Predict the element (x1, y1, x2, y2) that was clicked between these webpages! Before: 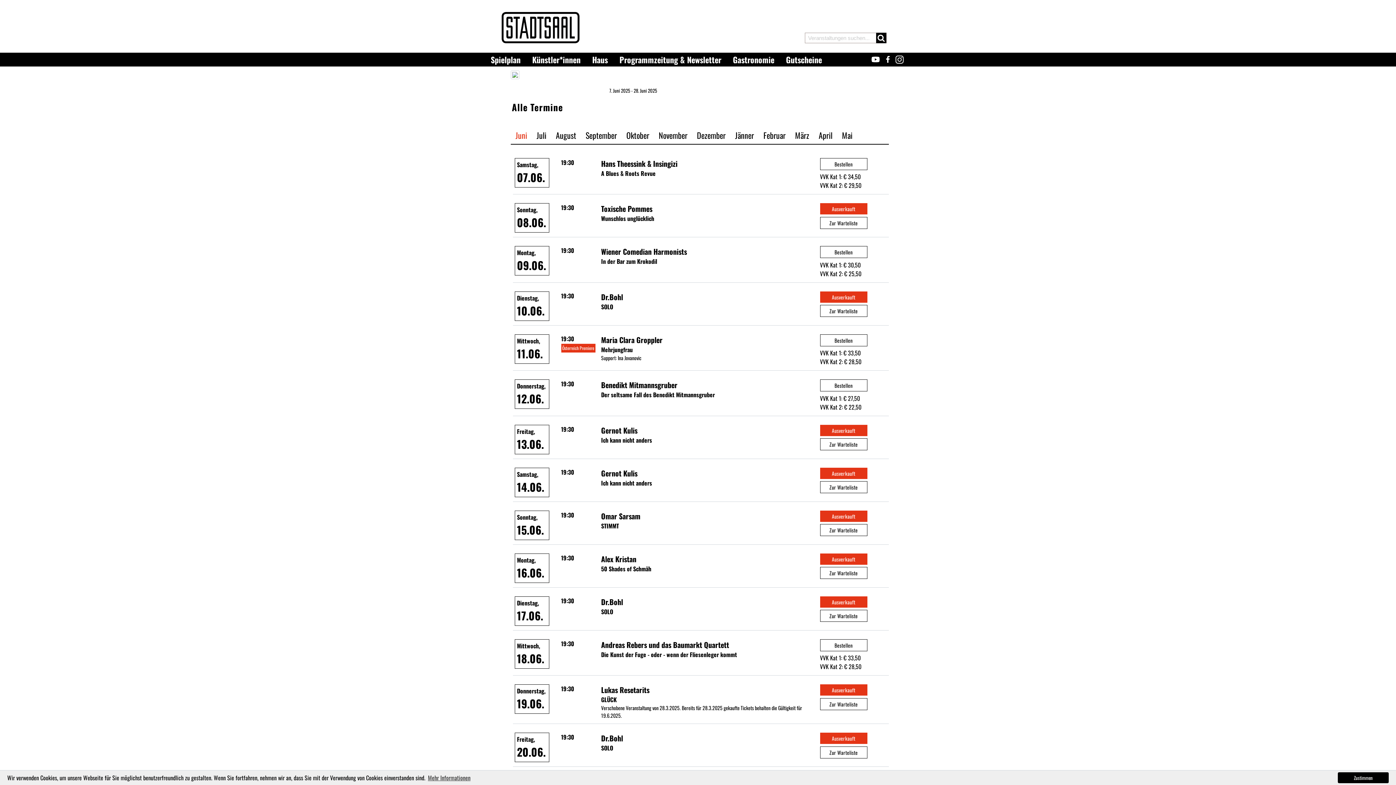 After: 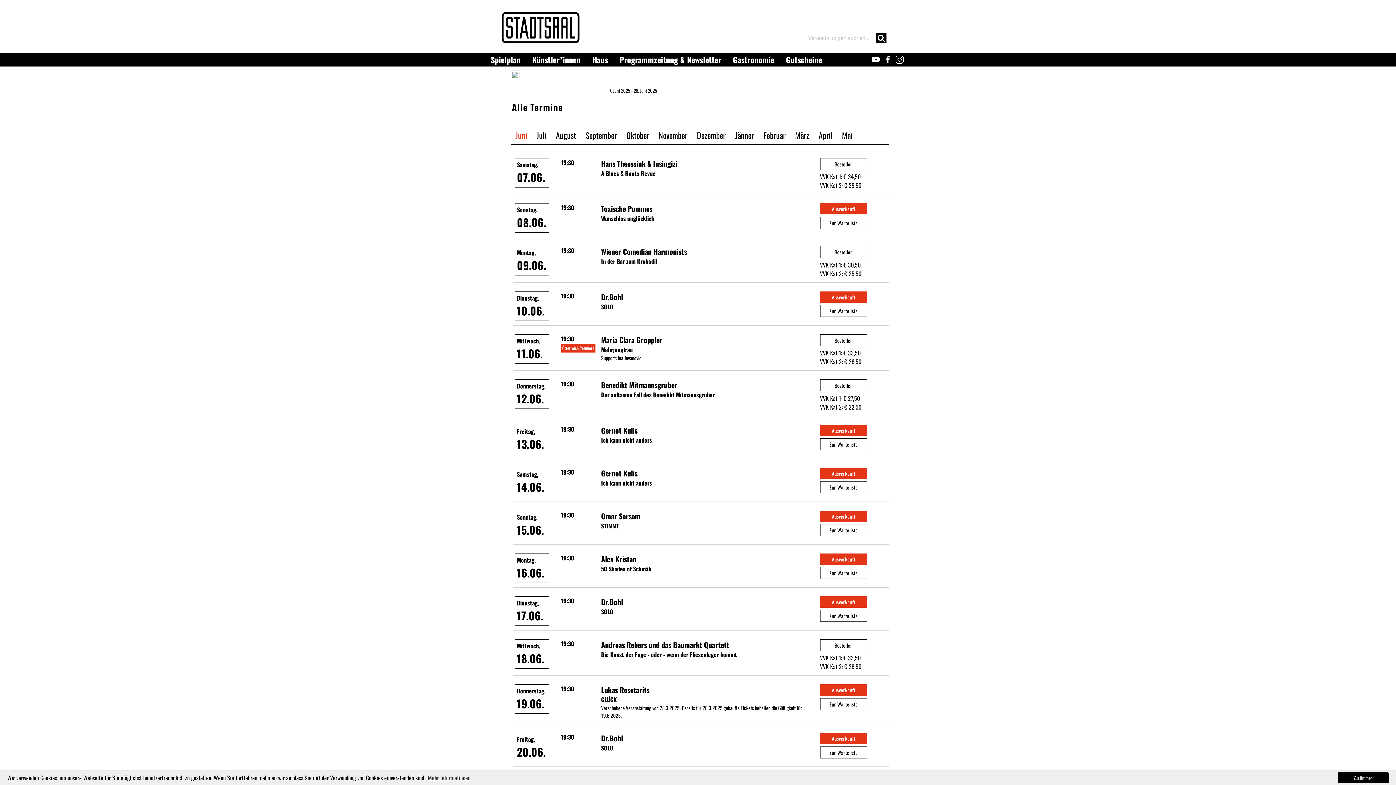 Action: label: August bbox: (551, 127, 581, 143)